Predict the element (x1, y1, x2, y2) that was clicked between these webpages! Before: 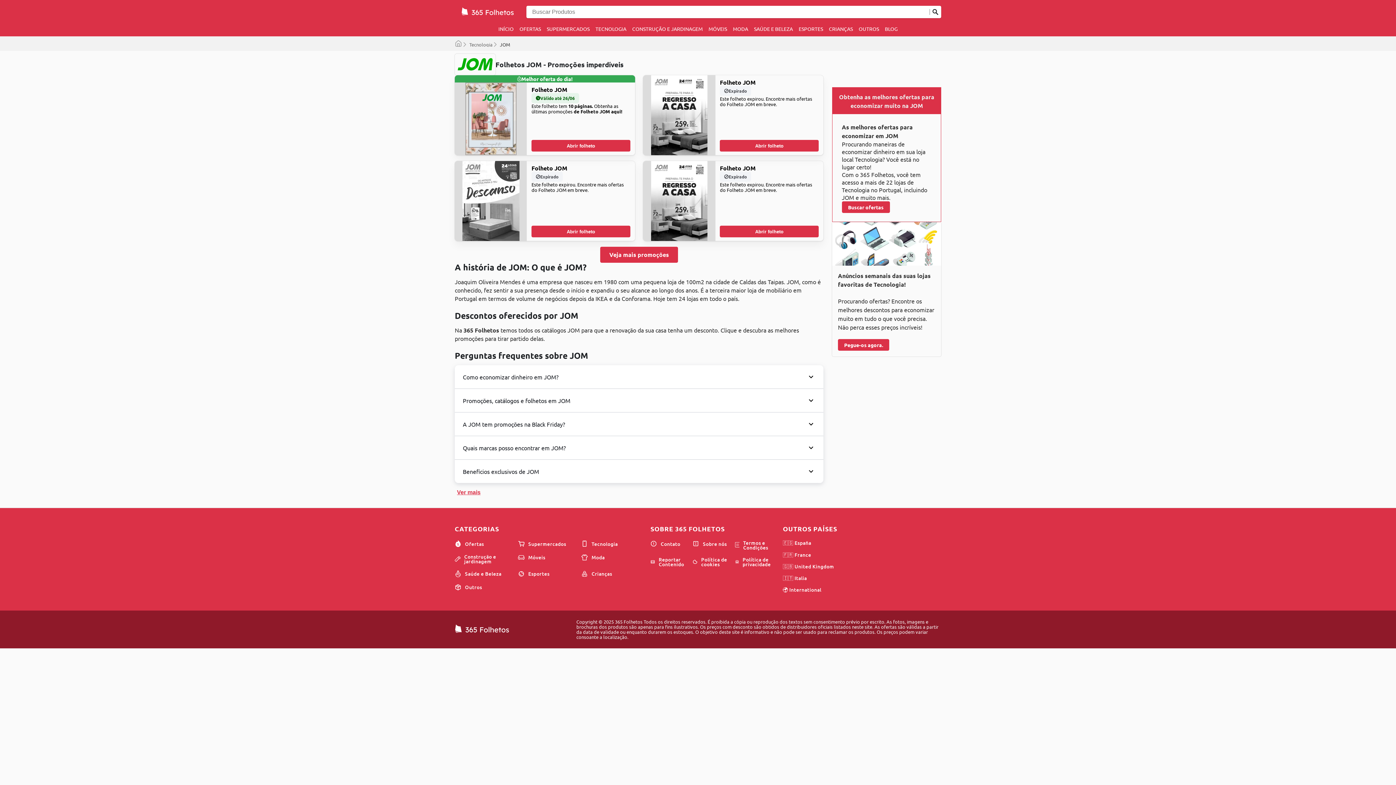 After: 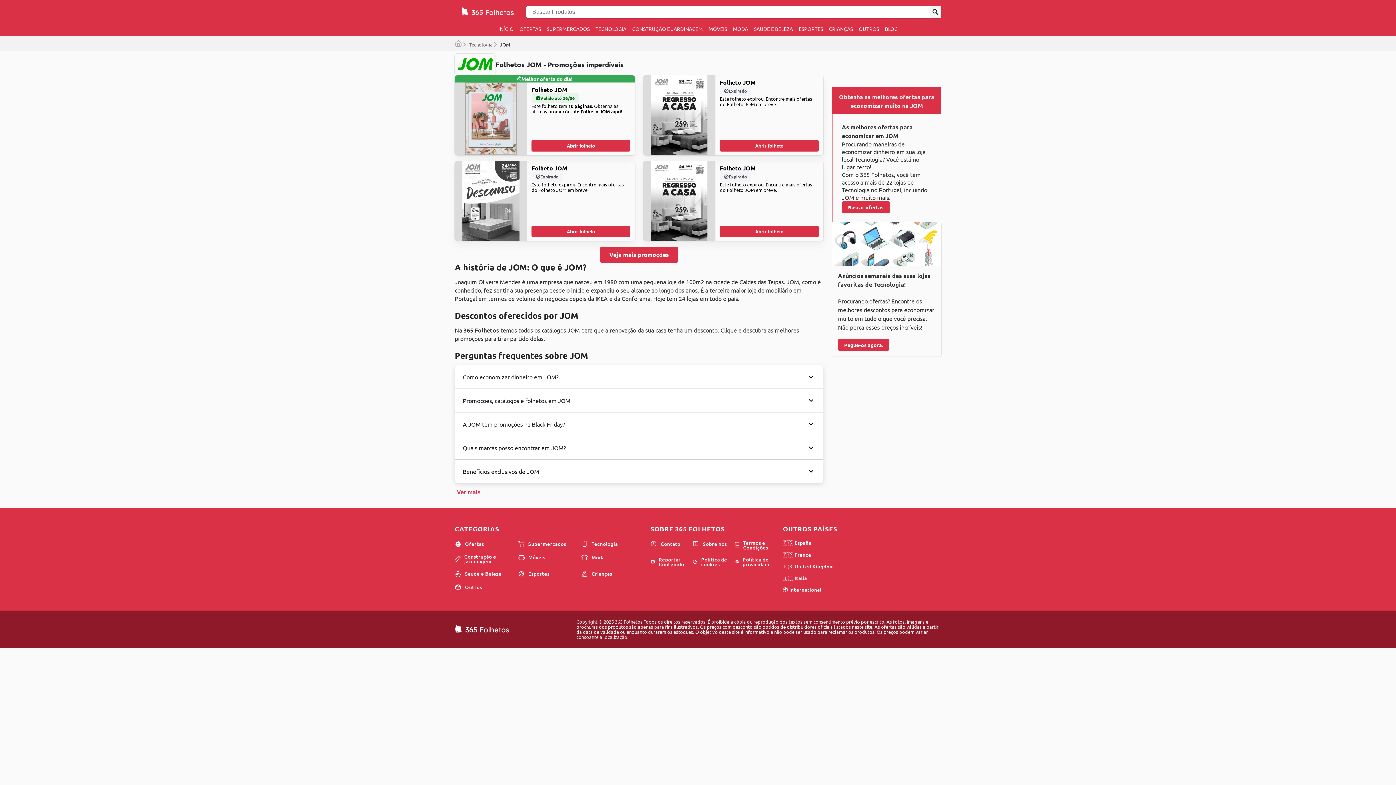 Action: bbox: (929, 6, 941, 17) label: Busca